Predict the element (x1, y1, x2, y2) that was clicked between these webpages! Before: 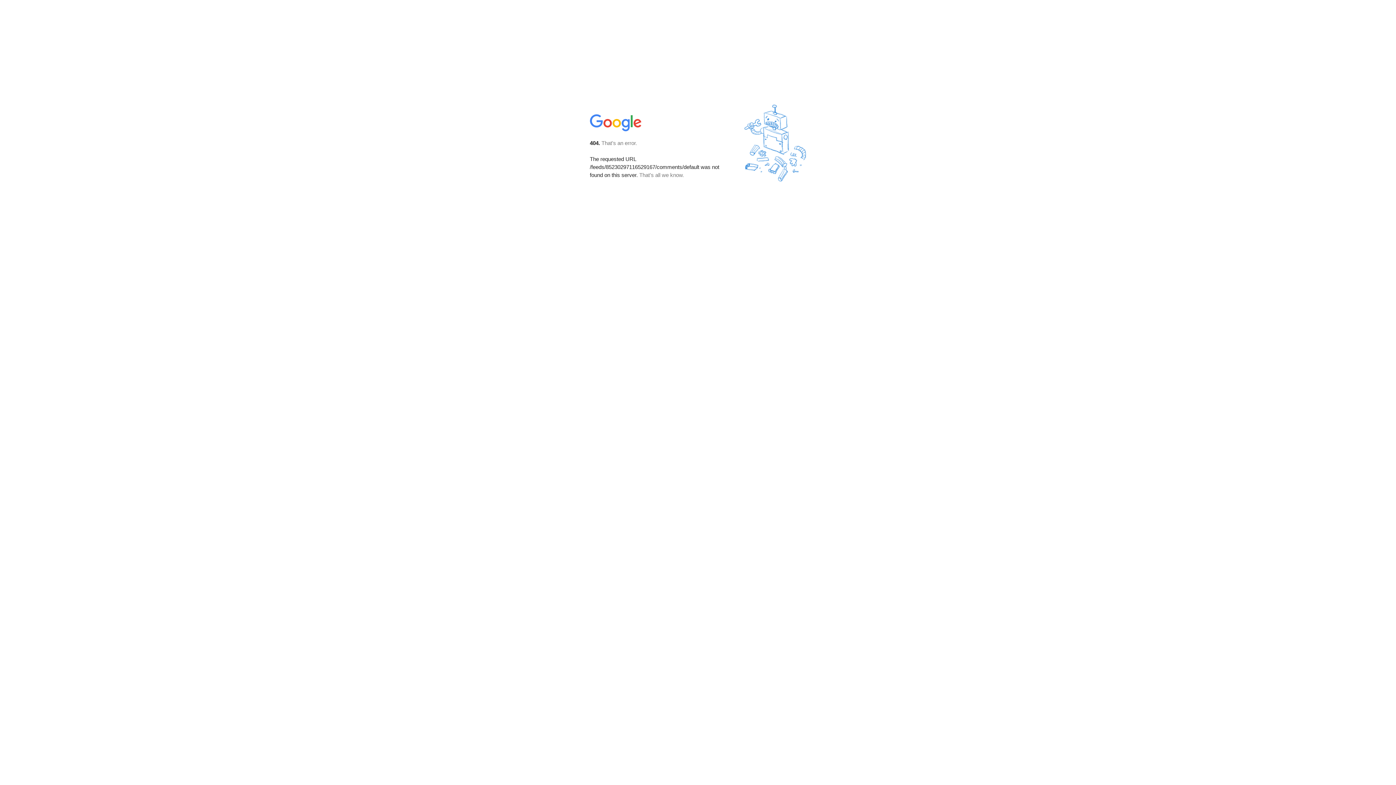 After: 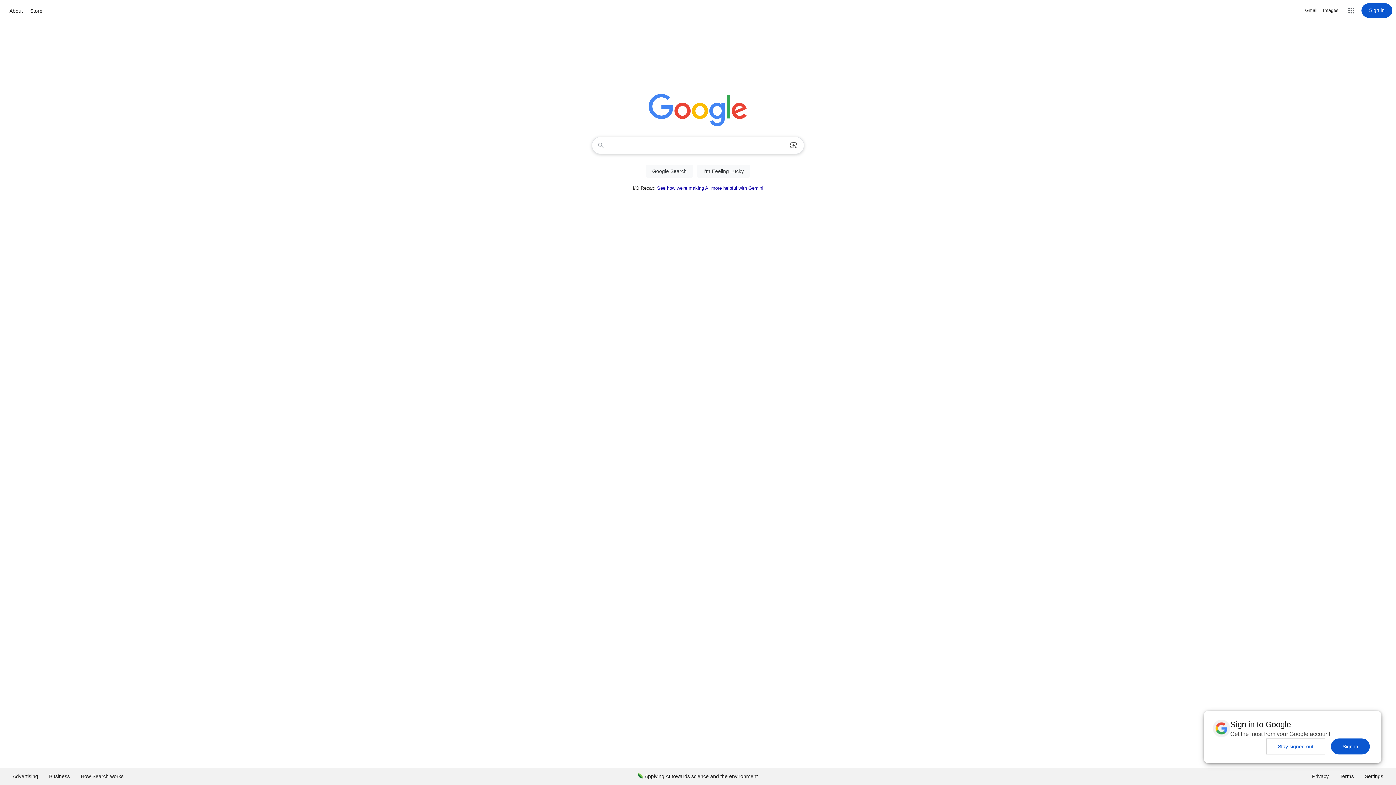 Action: bbox: (590, 127, 642, 134)